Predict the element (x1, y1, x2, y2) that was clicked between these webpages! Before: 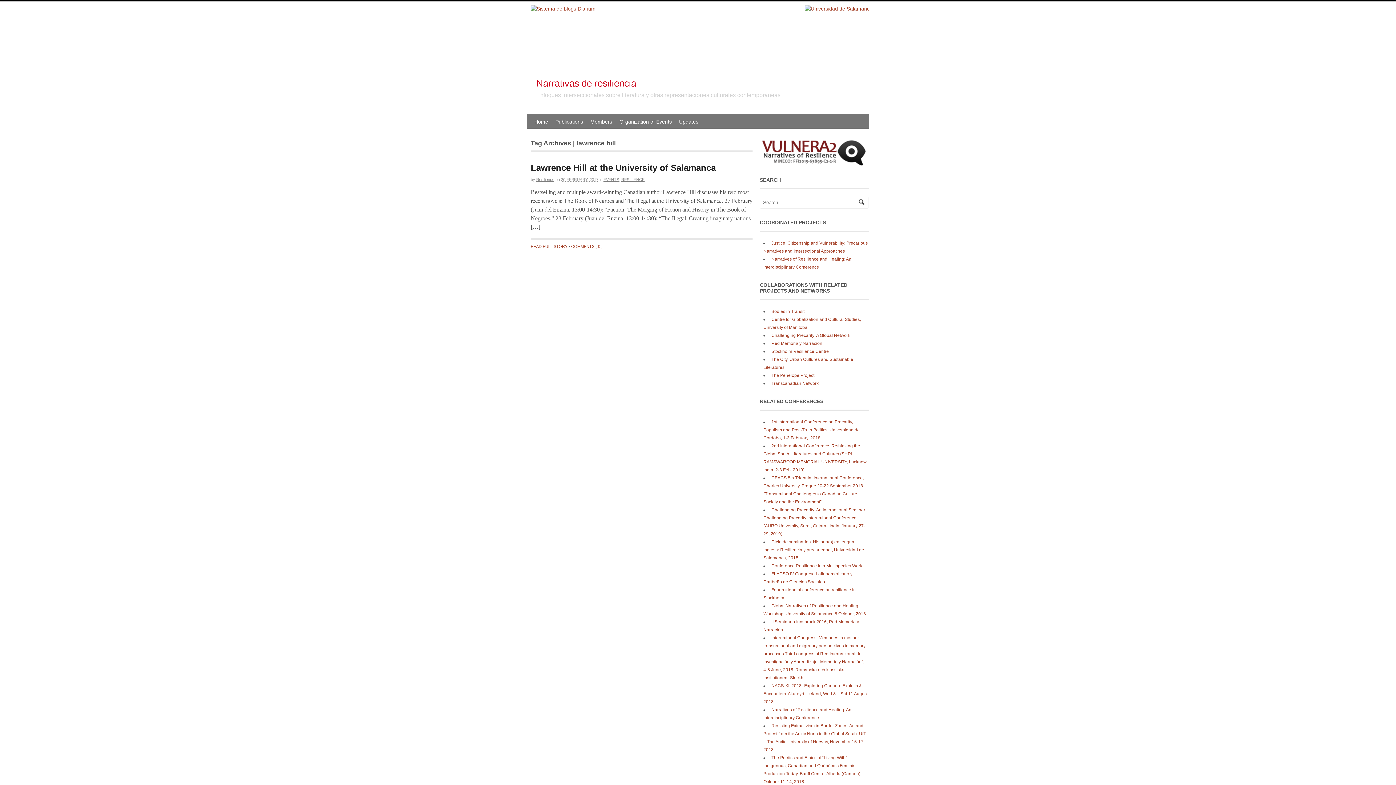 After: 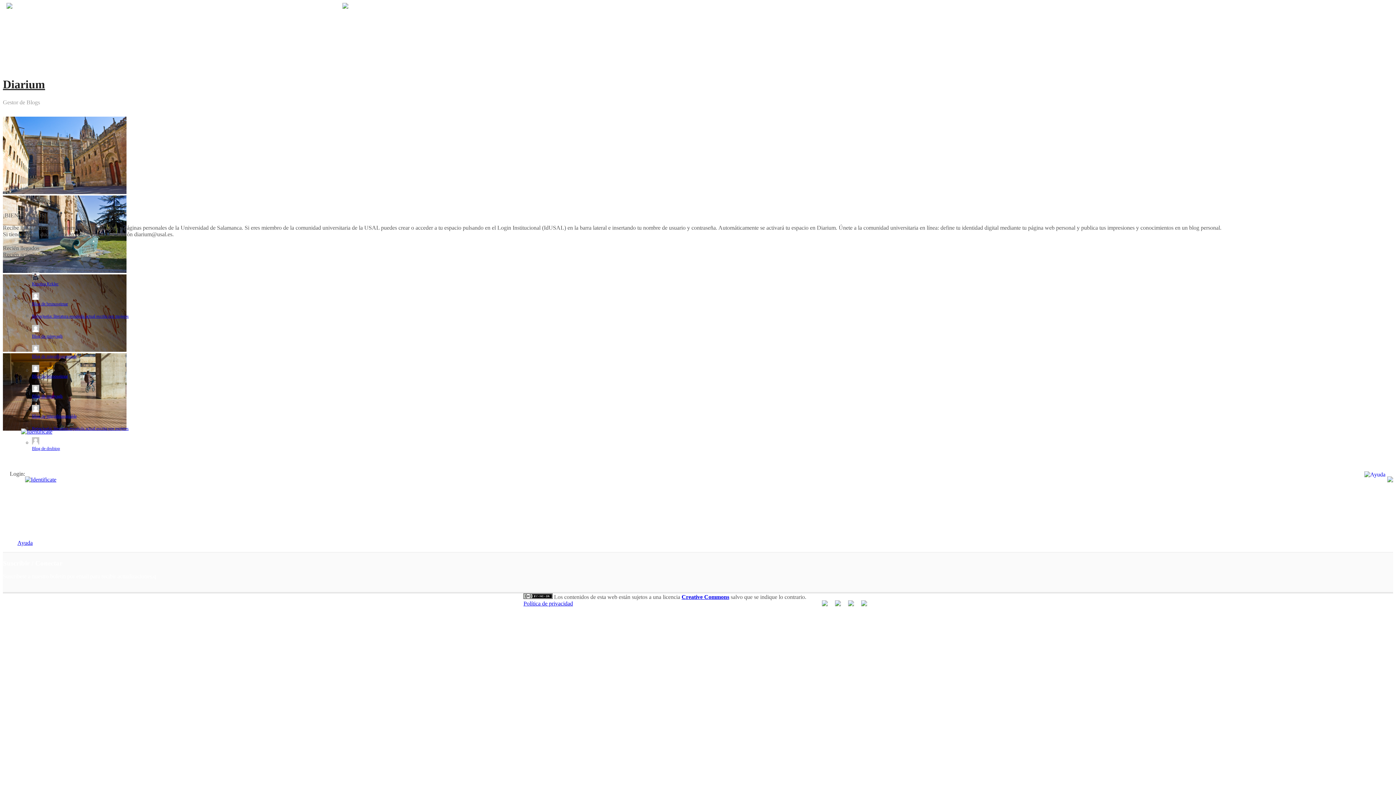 Action: bbox: (530, 5, 595, 11)